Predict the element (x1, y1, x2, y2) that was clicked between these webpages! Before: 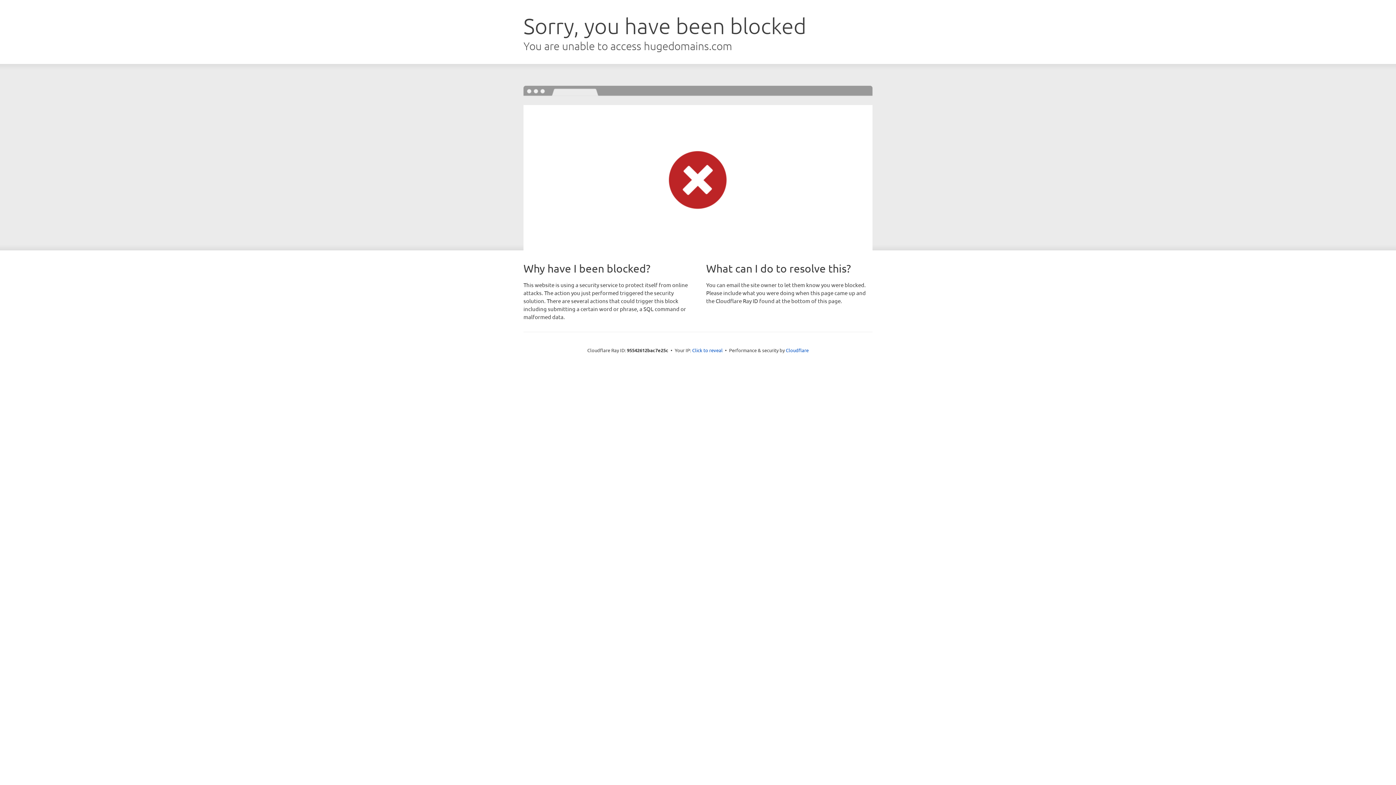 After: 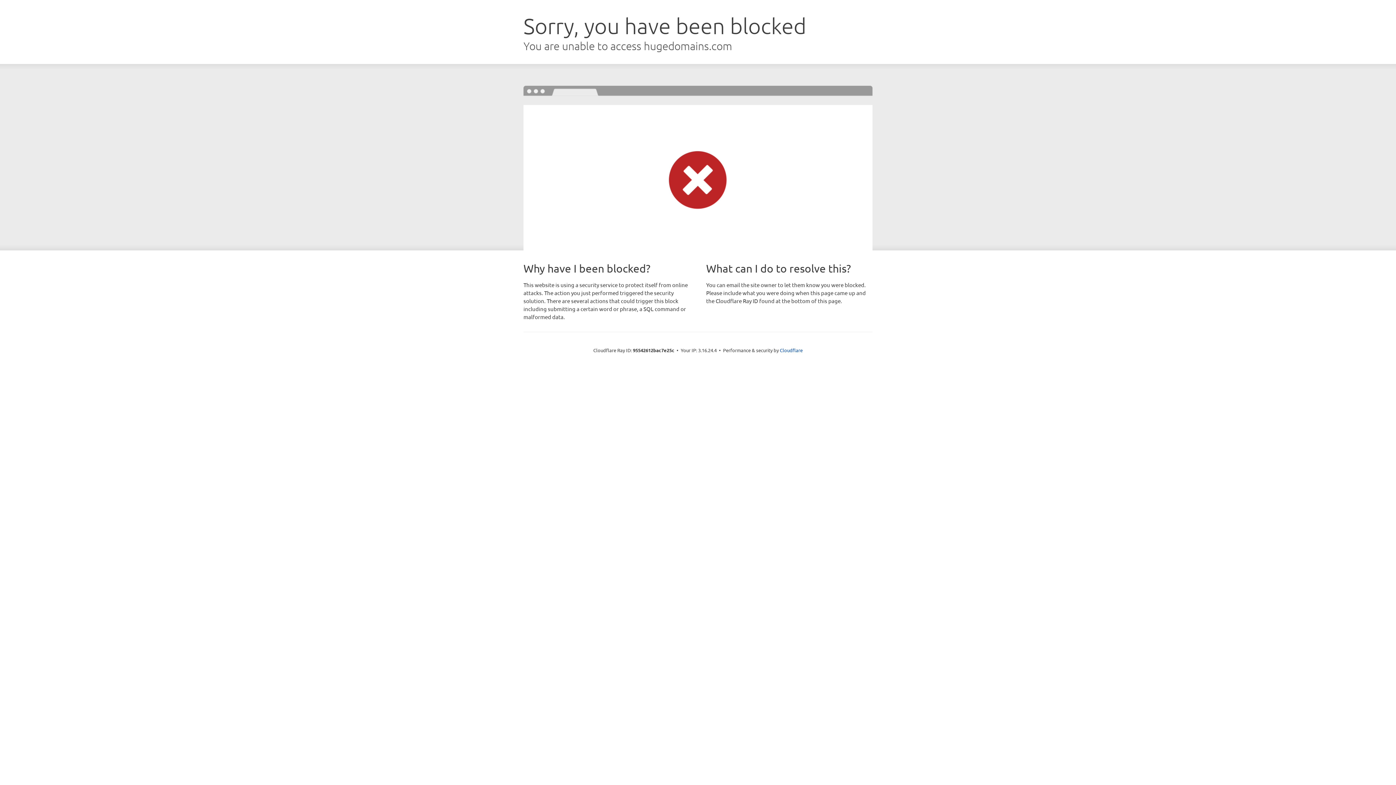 Action: label: Click to reveal bbox: (692, 346, 722, 353)